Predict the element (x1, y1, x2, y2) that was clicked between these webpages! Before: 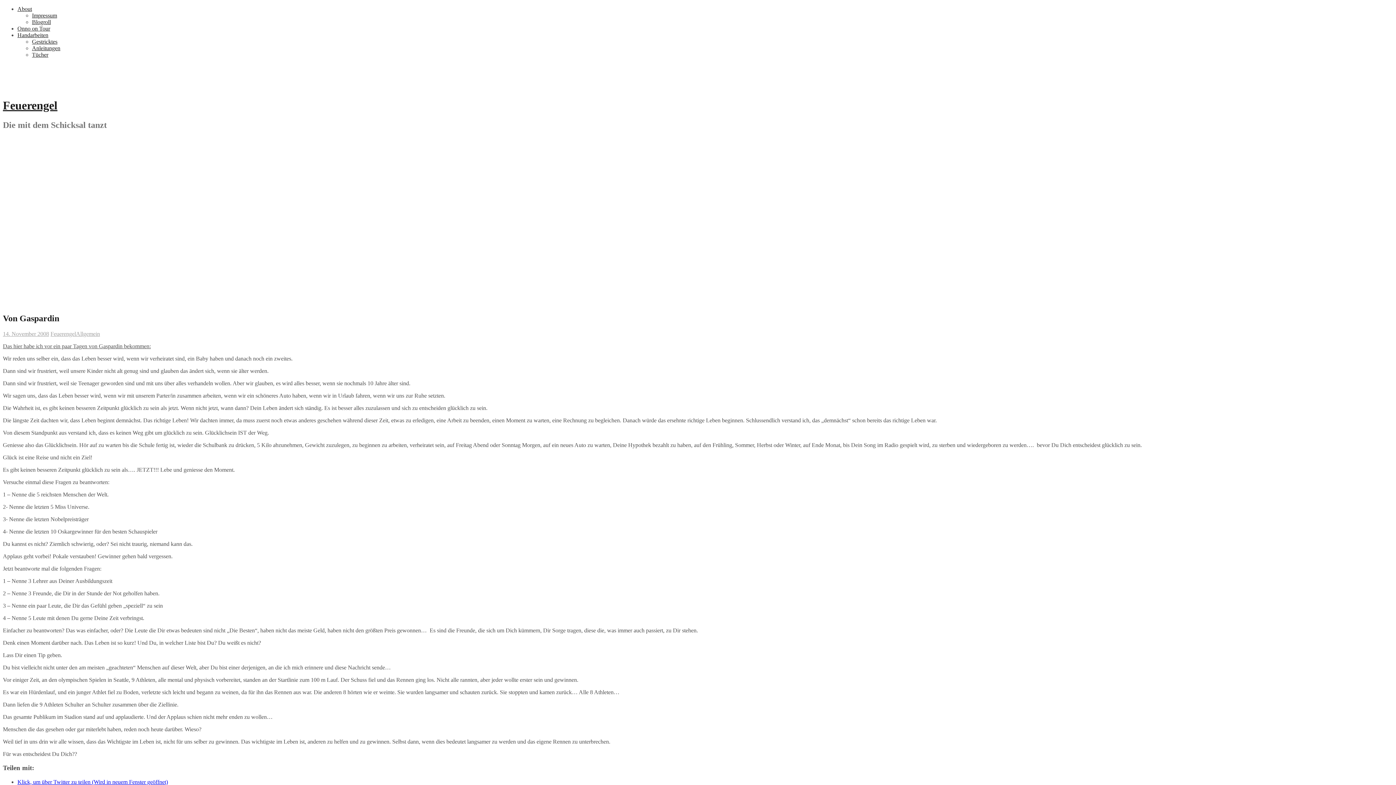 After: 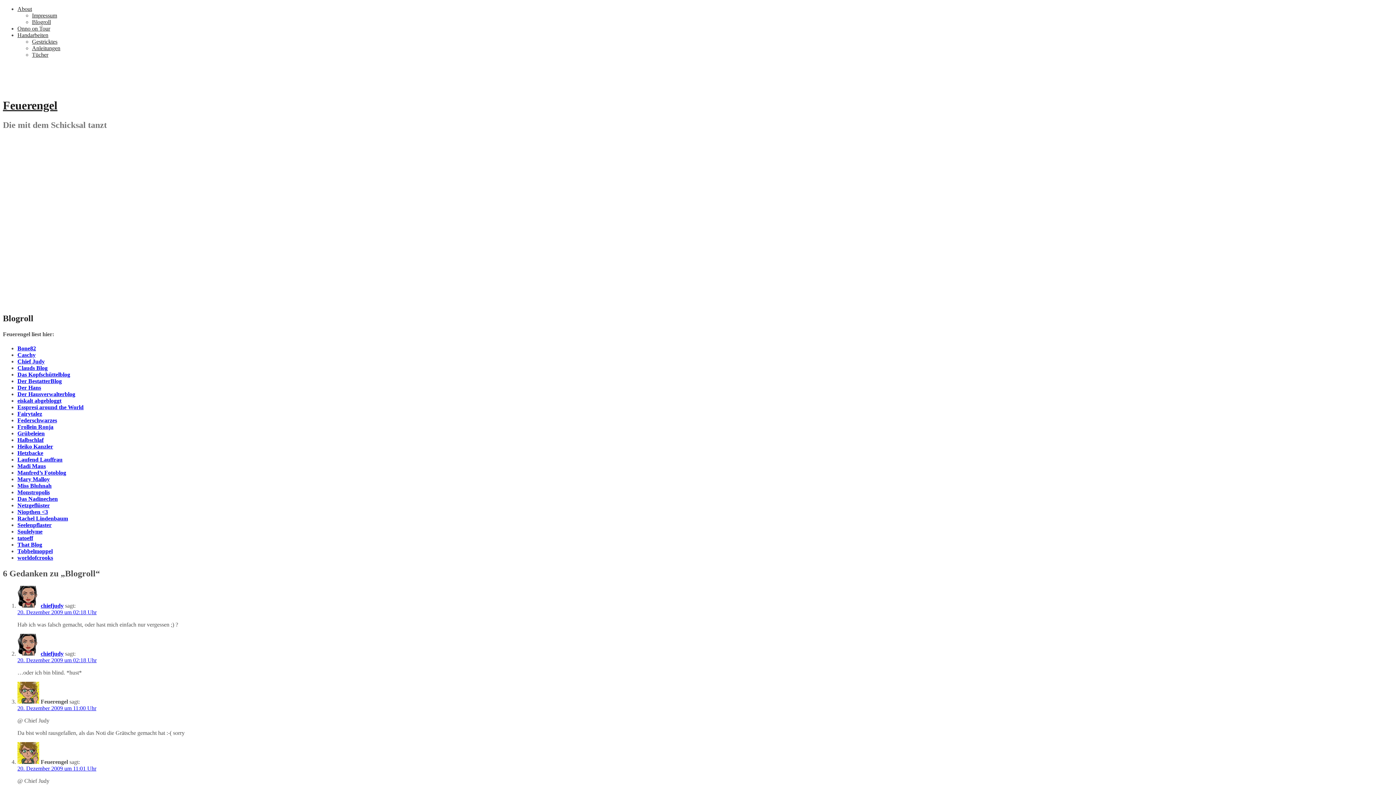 Action: bbox: (32, 18, 50, 25) label: Blogroll